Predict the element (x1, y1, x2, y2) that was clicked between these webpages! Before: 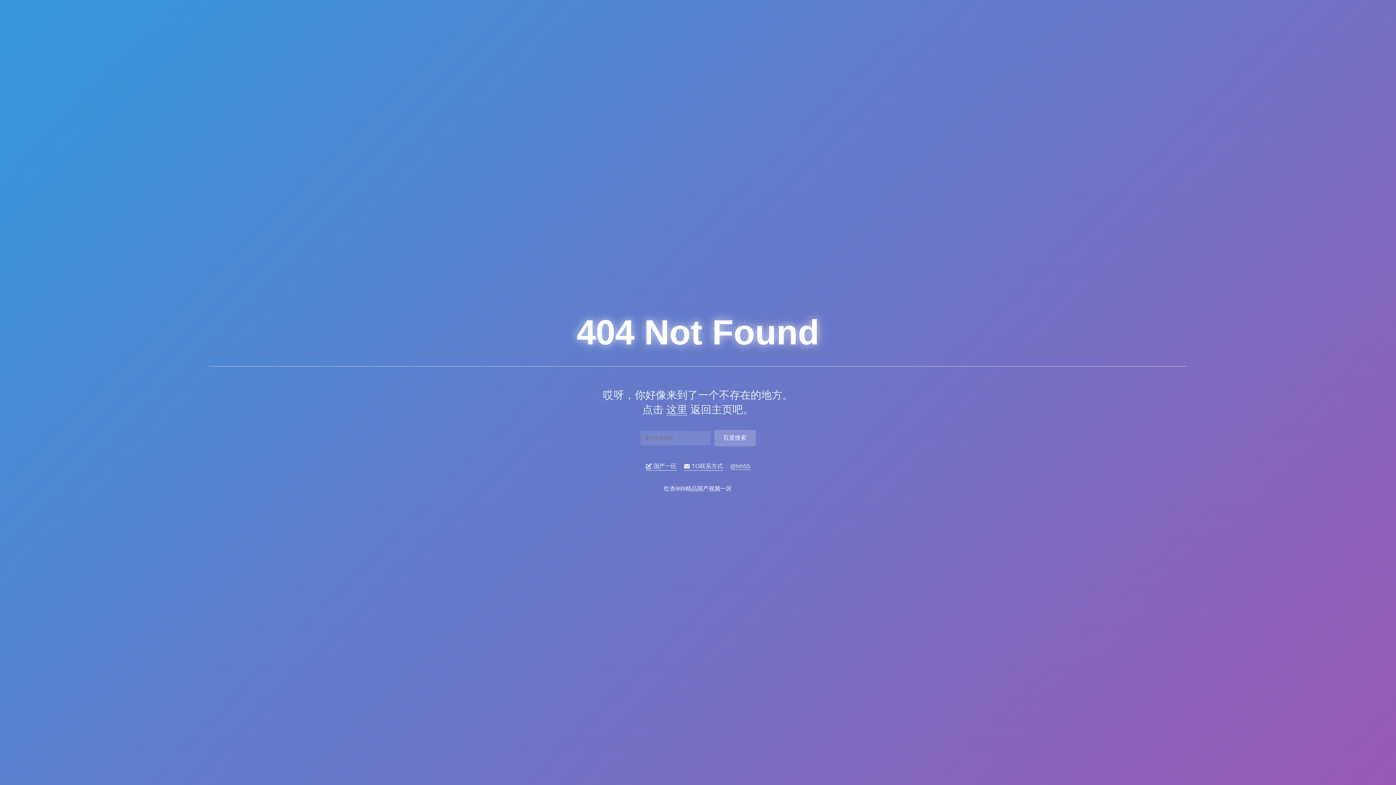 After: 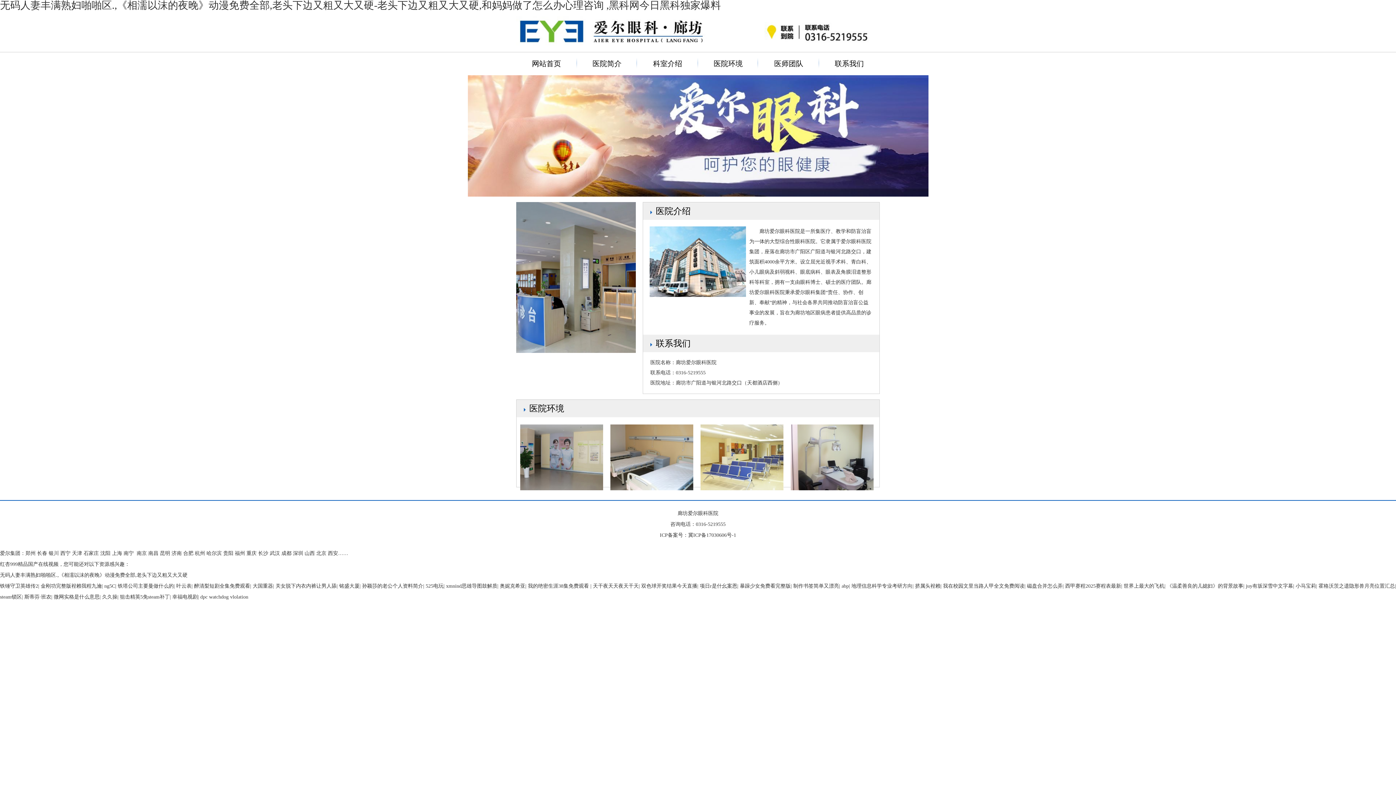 Action: label: 这里 bbox: (666, 403, 687, 415)